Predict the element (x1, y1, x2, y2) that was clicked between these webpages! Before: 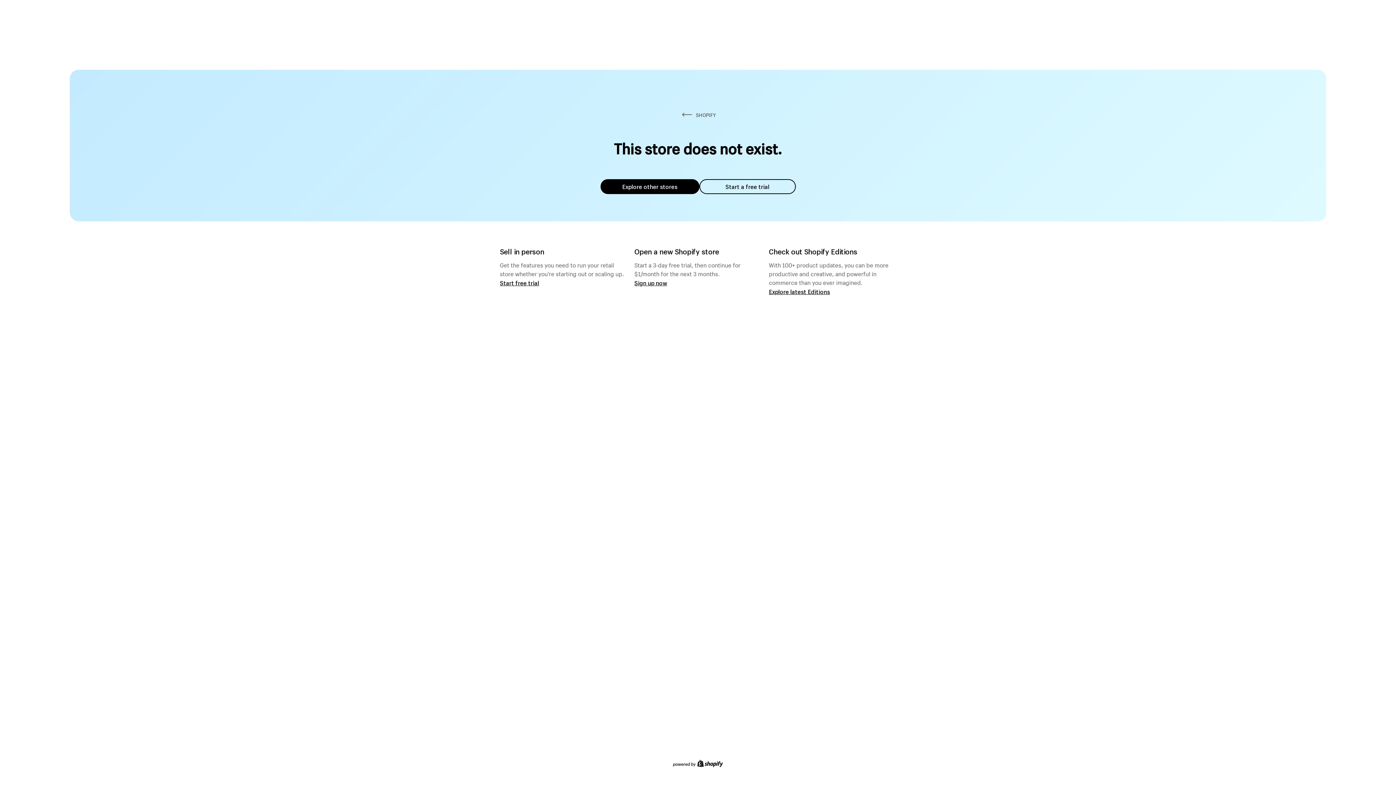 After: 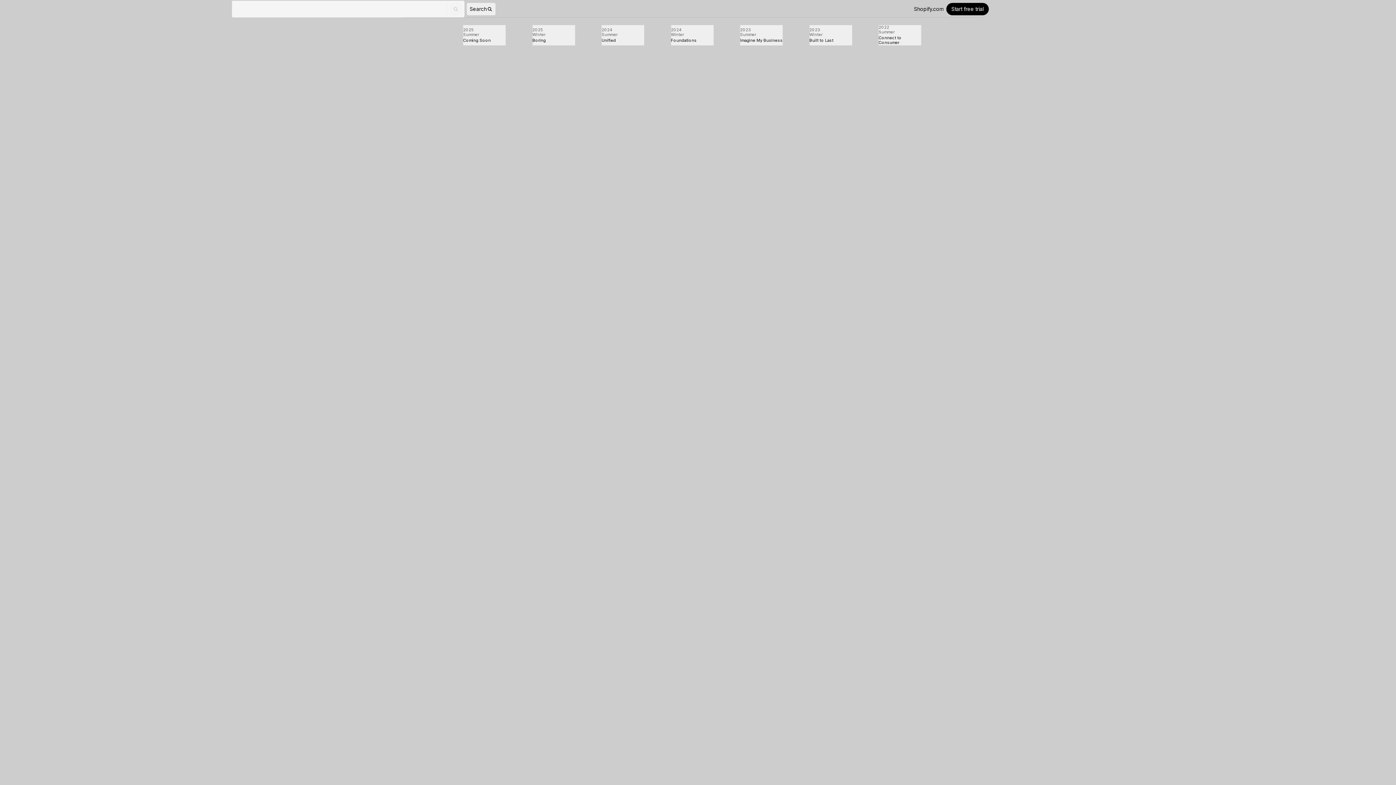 Action: label: Explore latest Editions bbox: (769, 287, 830, 295)